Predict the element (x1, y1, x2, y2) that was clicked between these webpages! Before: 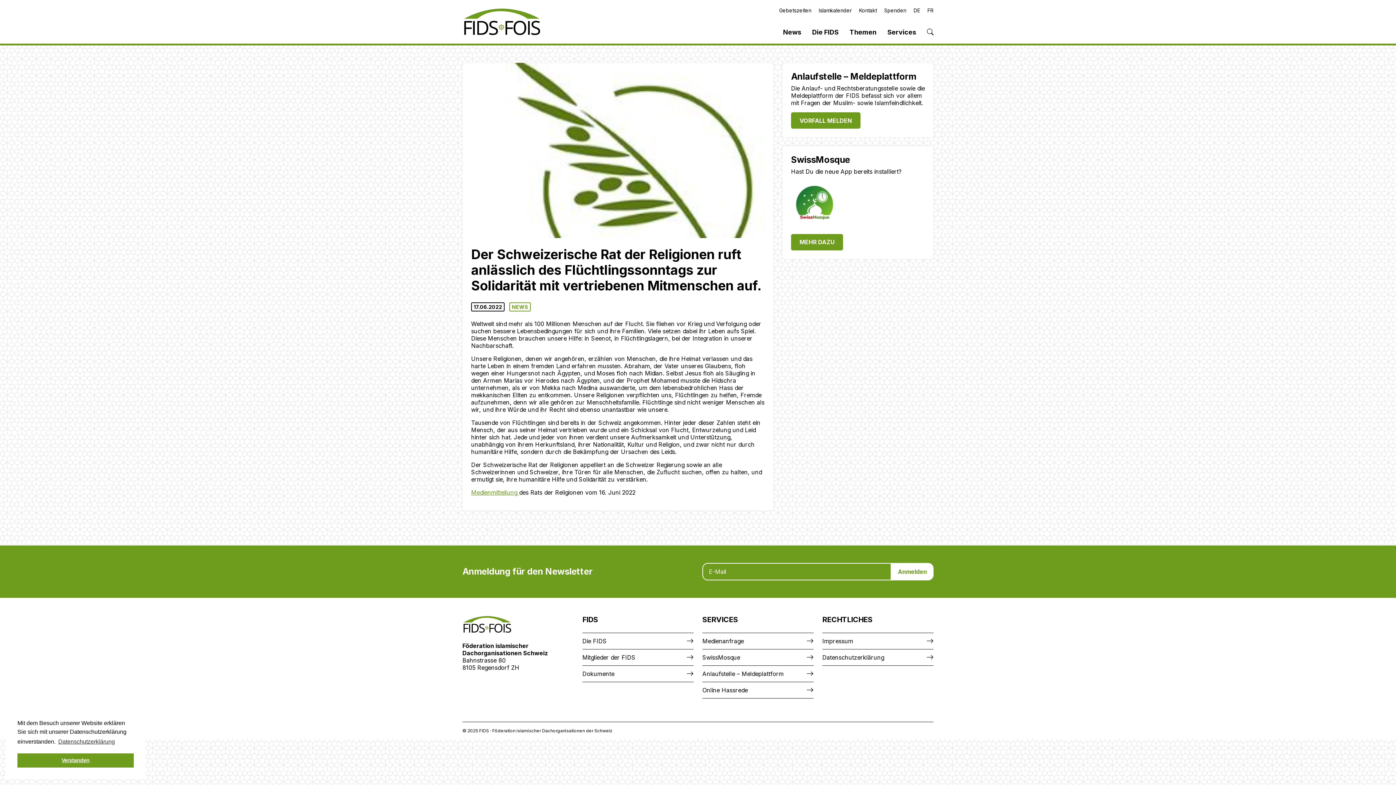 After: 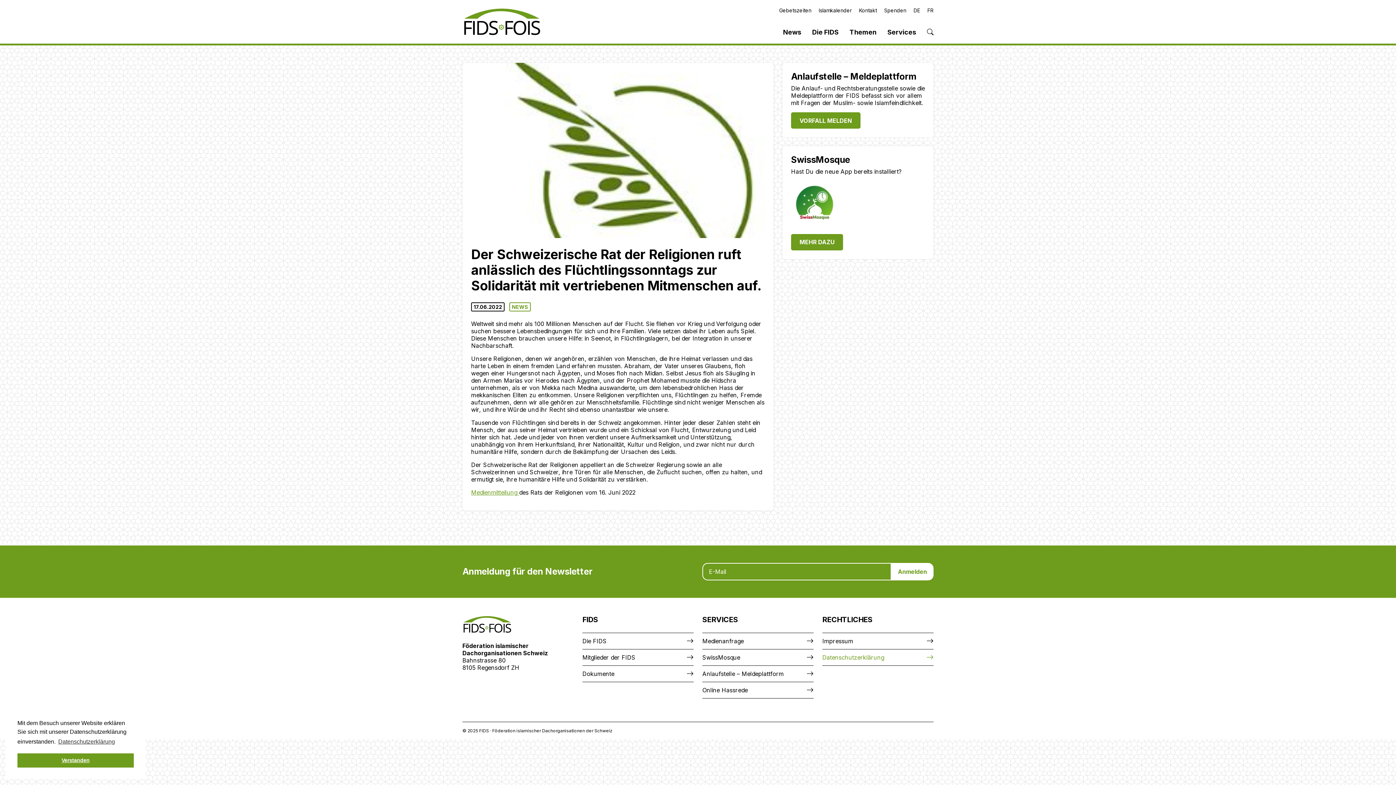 Action: bbox: (822, 649, 933, 665) label: Datenschutzerklärung